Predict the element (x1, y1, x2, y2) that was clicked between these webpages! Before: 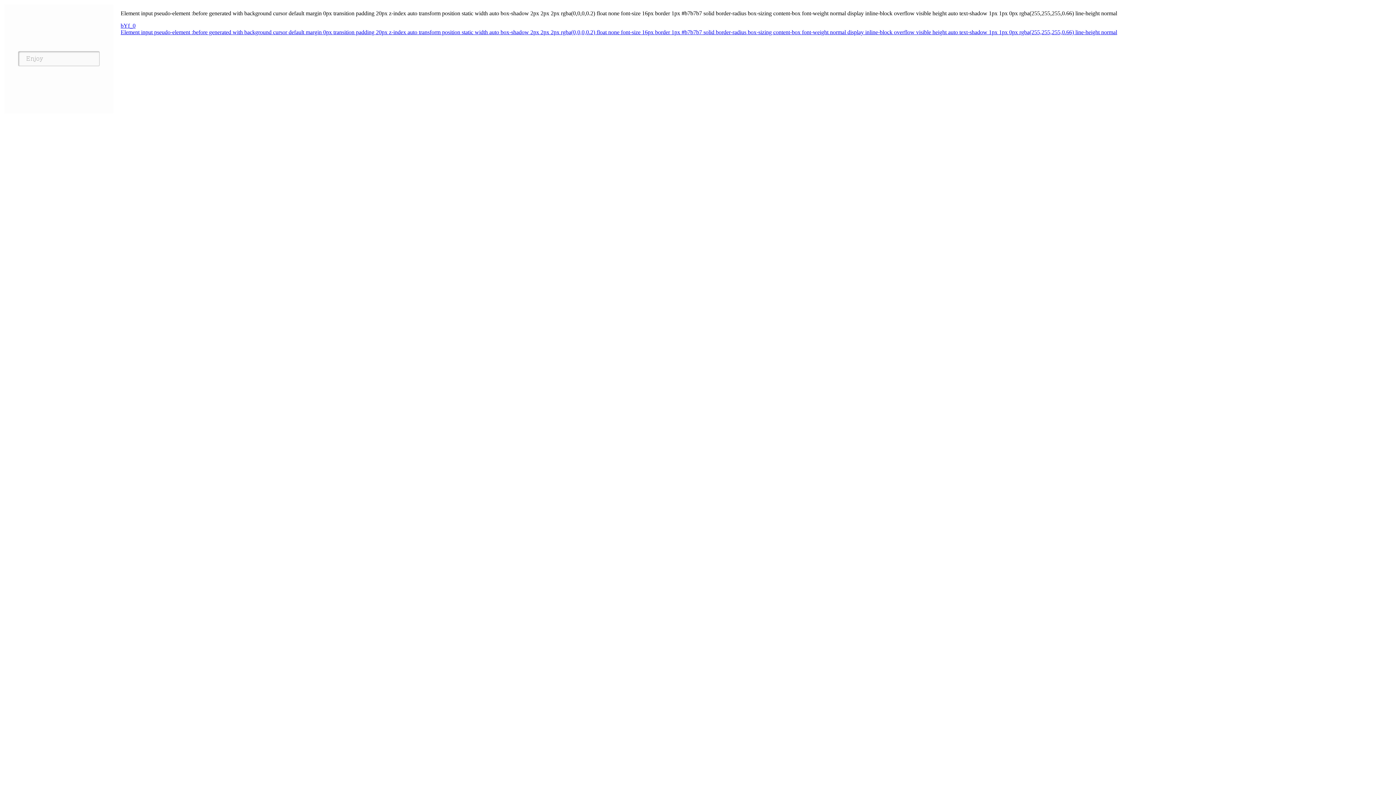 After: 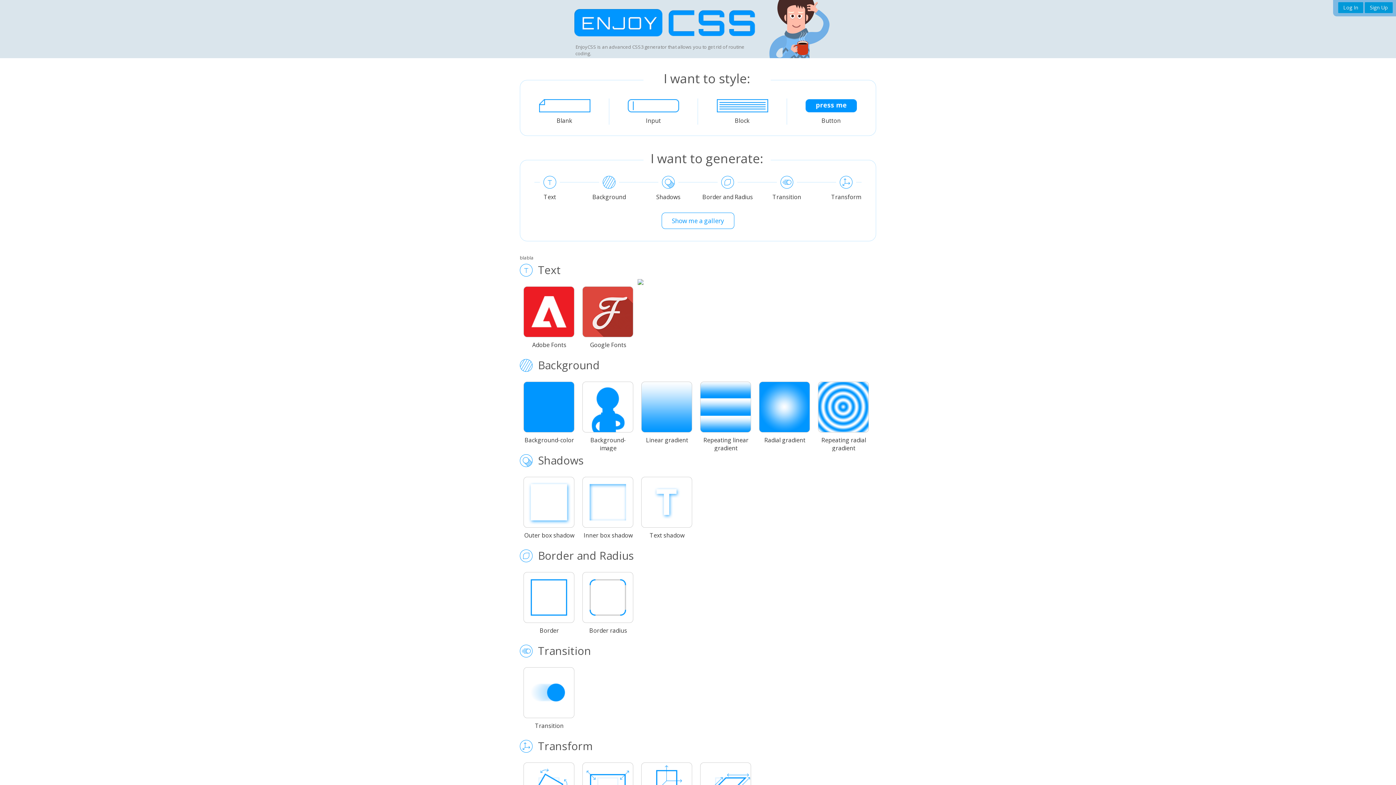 Action: label: Element input pseudo-element :before generated with background cursor default margin 0px transition padding 20px z-index auto transform position static width auto box-shadow 2px 2px 2px rgba(0,0,0,0.2) float none font-size 16px border 1px #b7b7b7 solid border-radius box-sizing content-box font-weight normal display inline-block overflow visible height auto text-shadow 1px 1px 0px rgba(255,255,255,0.66) line-height normal bbox: (4, 29, 1393, 35)